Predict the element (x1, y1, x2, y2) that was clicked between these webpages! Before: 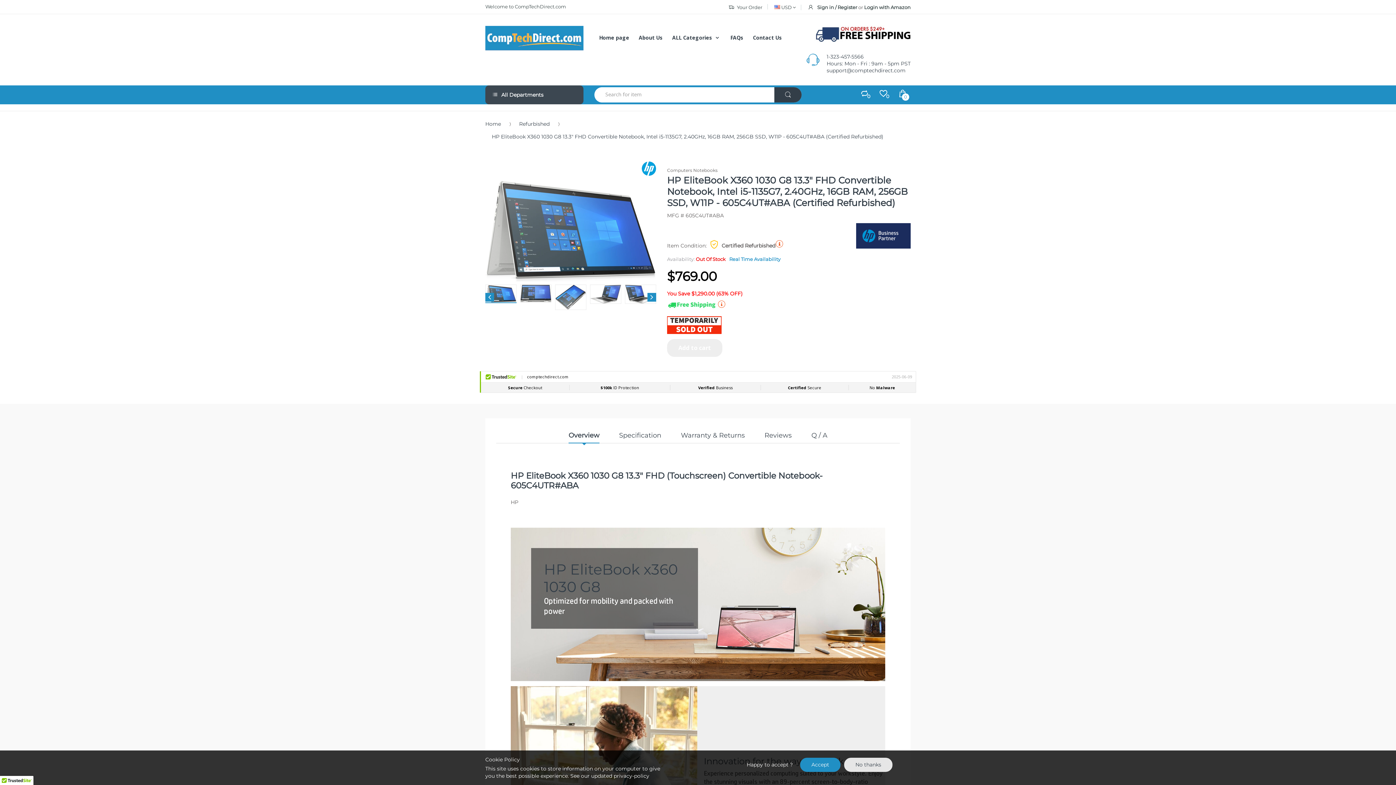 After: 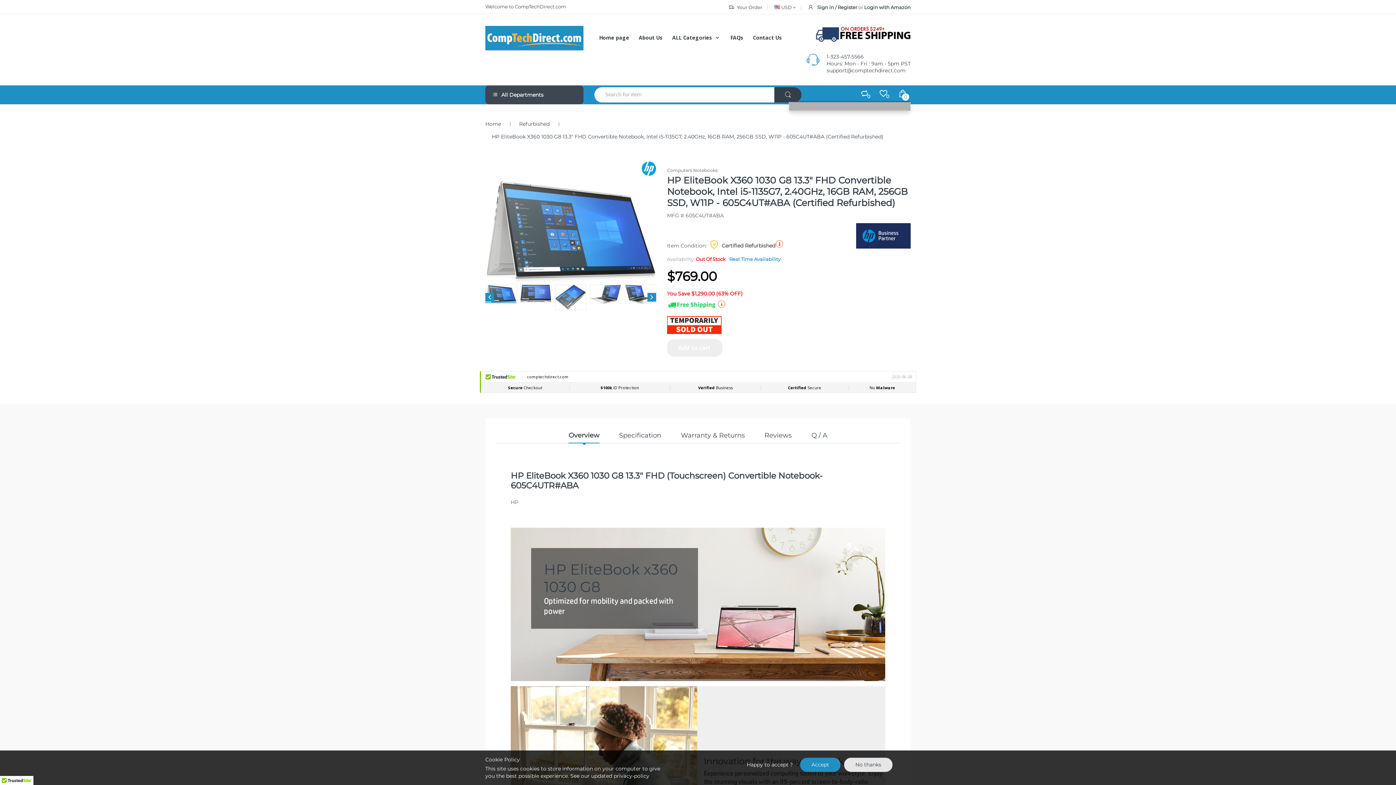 Action: label: 0 bbox: (898, 91, 910, 98)